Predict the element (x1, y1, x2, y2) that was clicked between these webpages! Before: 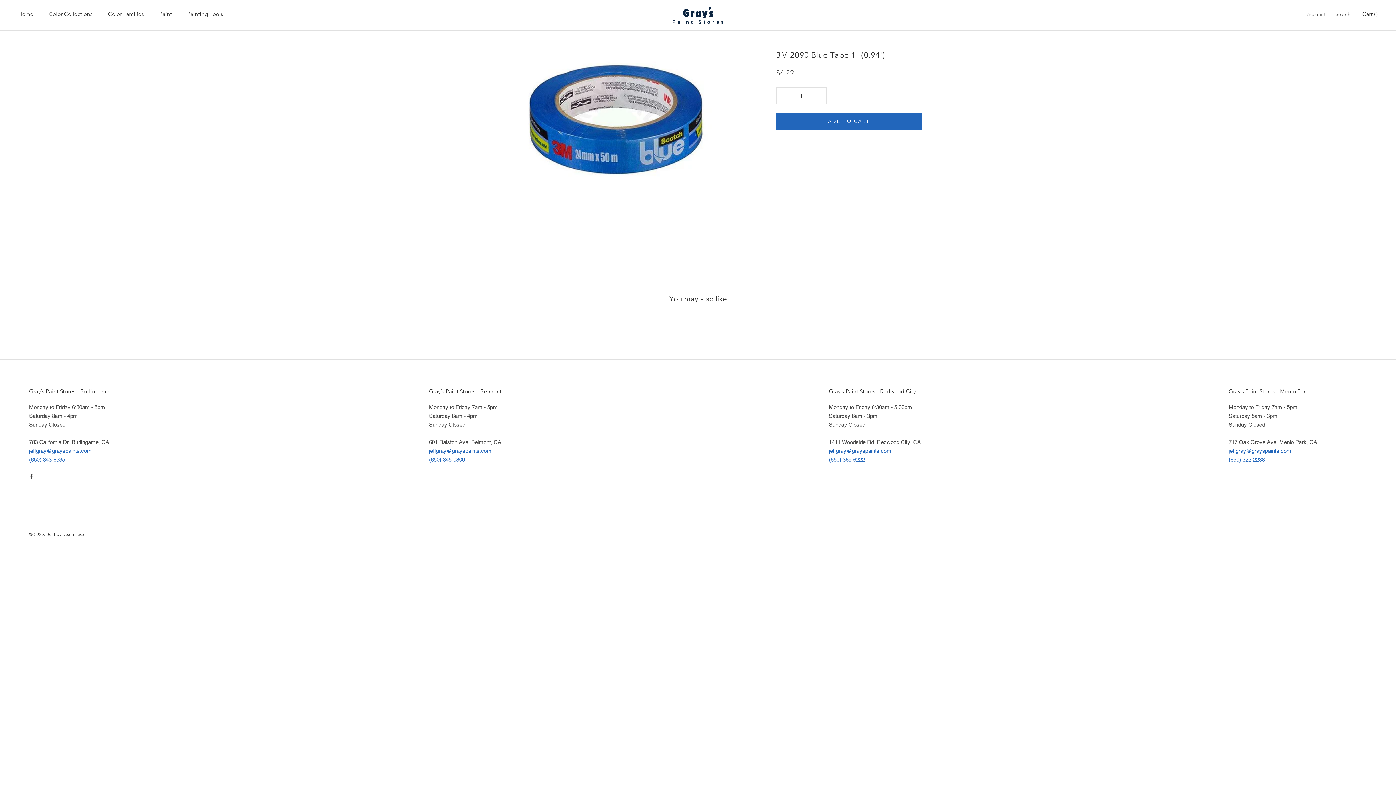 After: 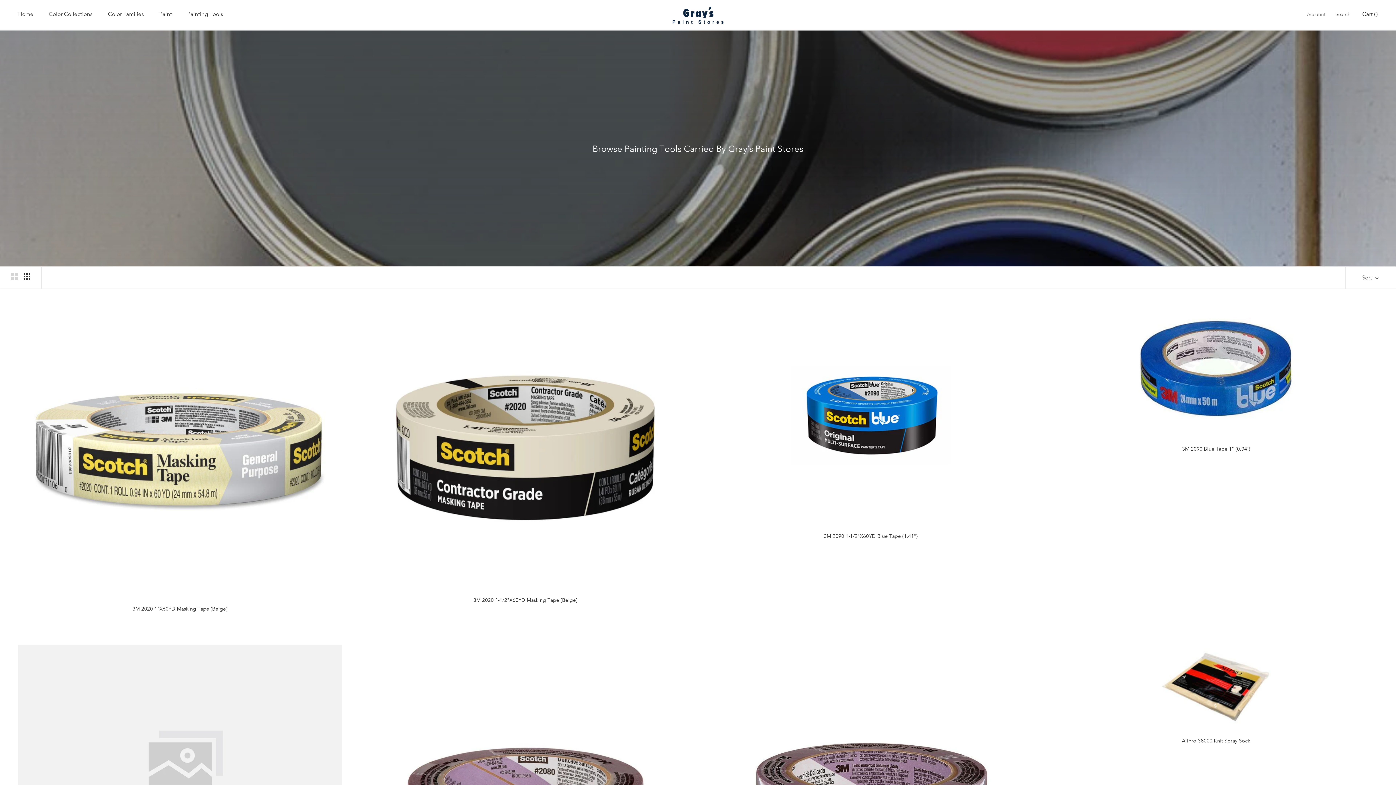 Action: bbox: (187, 10, 223, 17) label: Painting Tools